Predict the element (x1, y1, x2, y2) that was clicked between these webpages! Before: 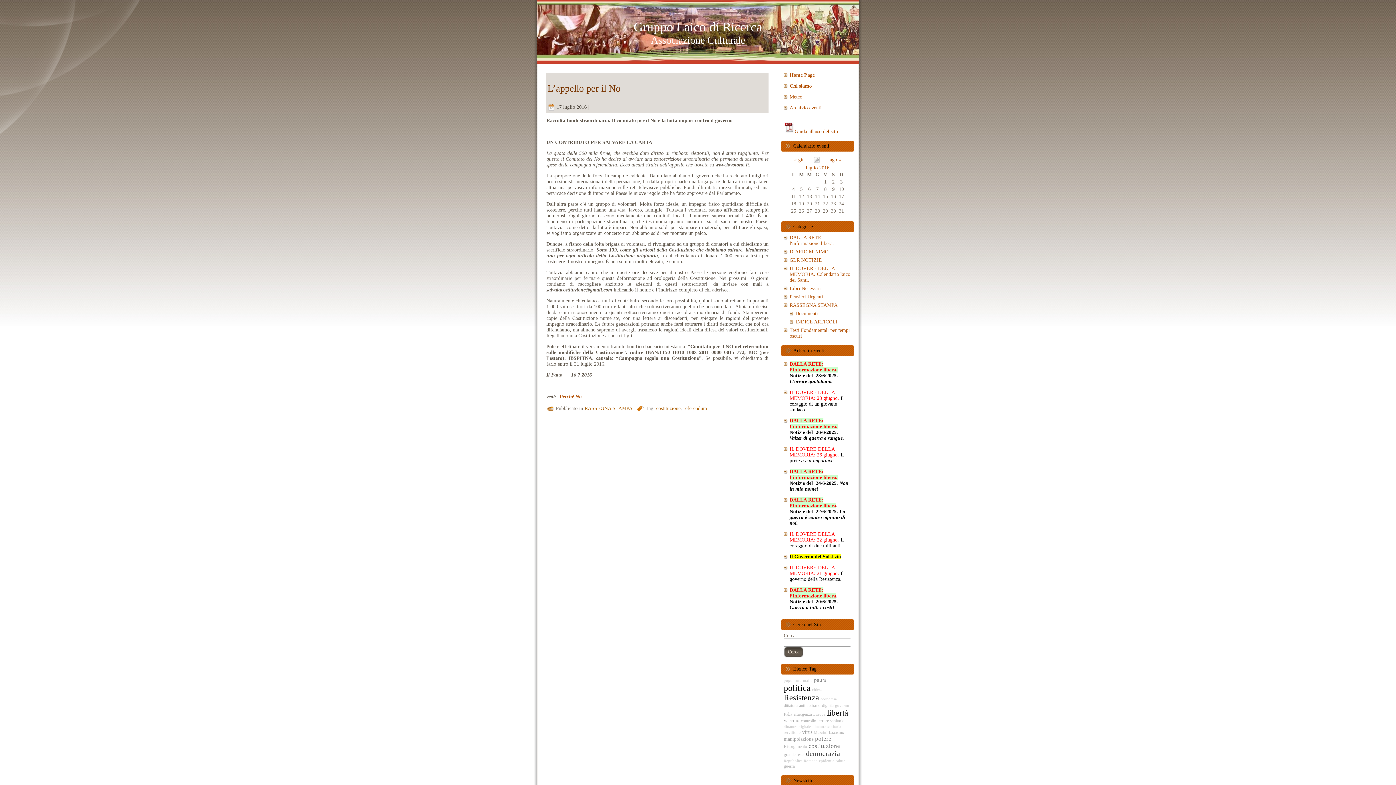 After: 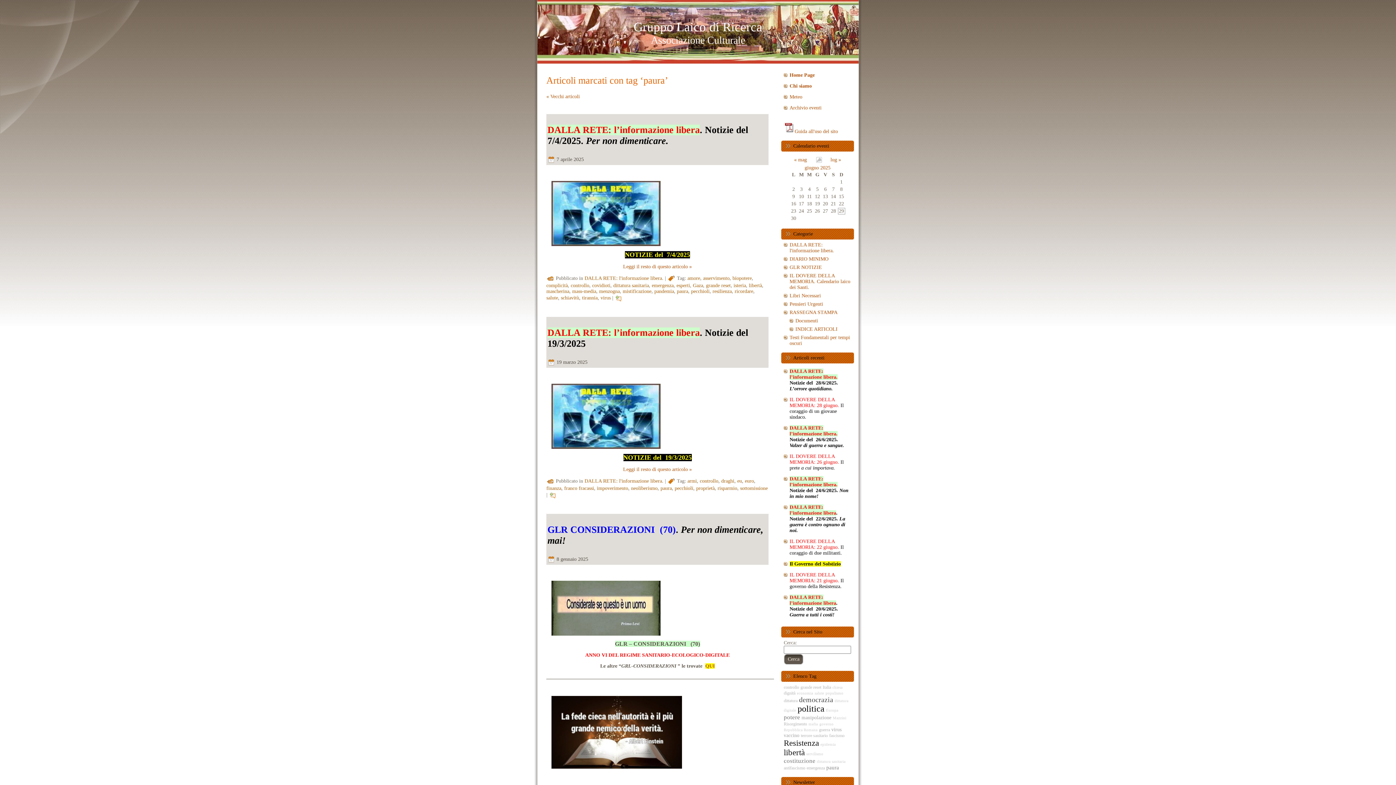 Action: bbox: (814, 677, 826, 683) label: paura